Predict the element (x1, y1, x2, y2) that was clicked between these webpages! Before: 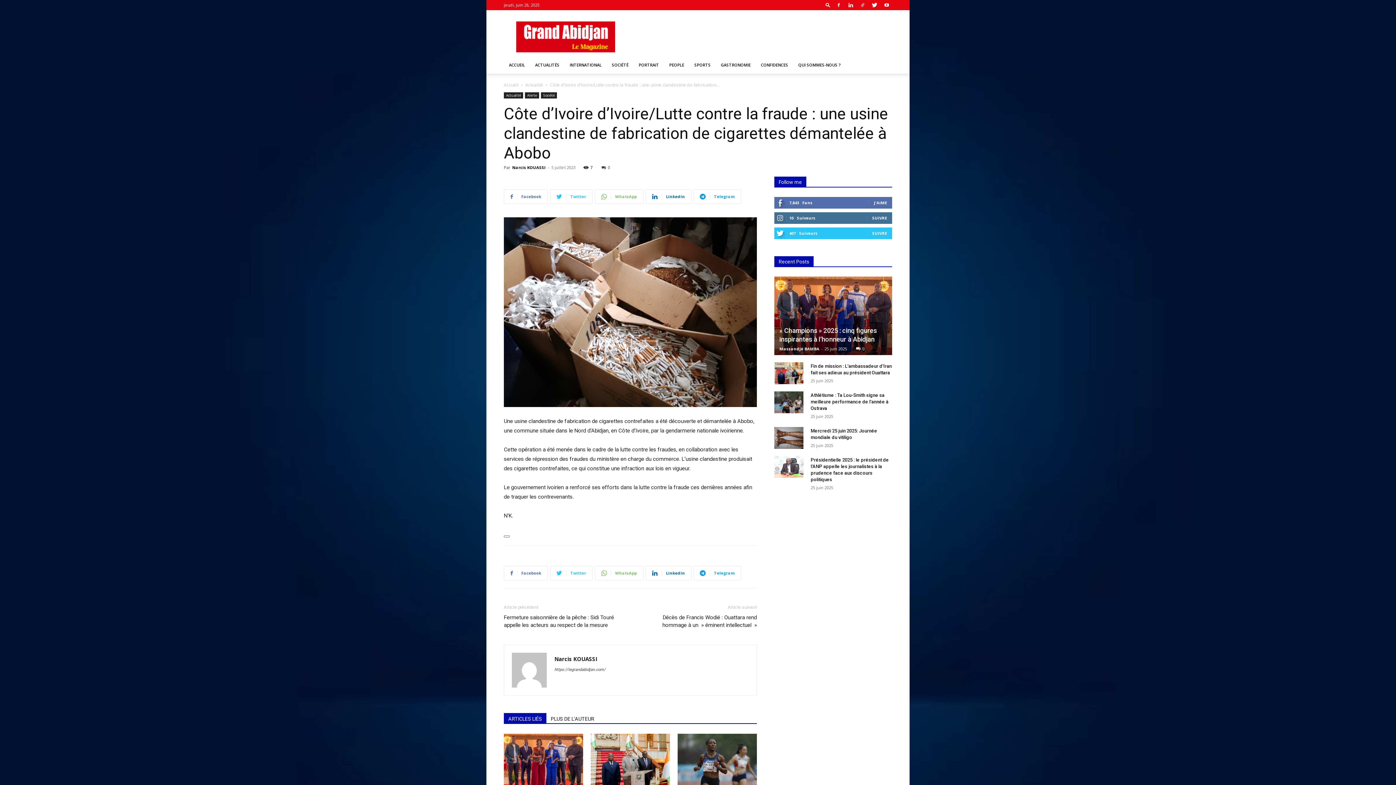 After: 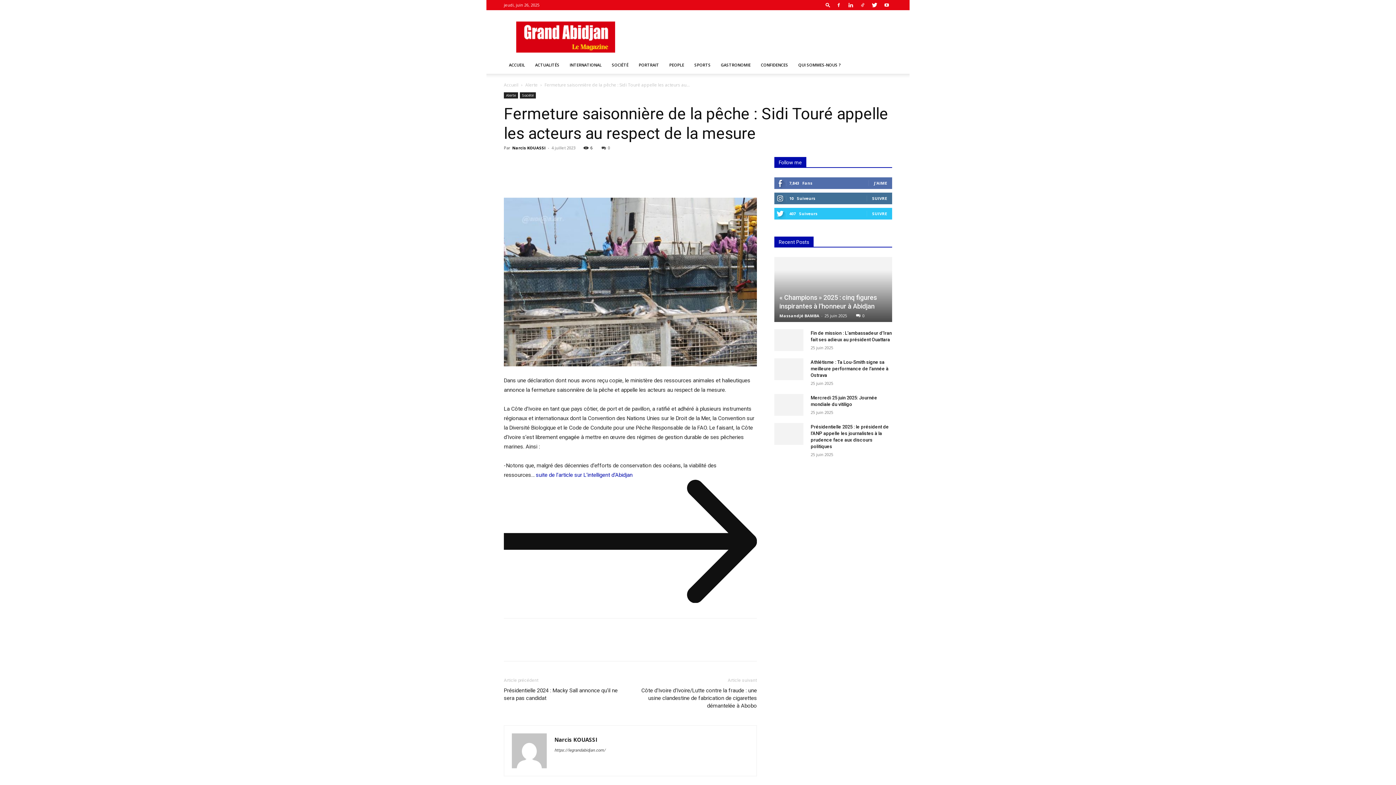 Action: label: Fermeture saisonnière de la pêche : Sidi Touré appelle les acteurs au respect de la mesure bbox: (504, 614, 621, 629)